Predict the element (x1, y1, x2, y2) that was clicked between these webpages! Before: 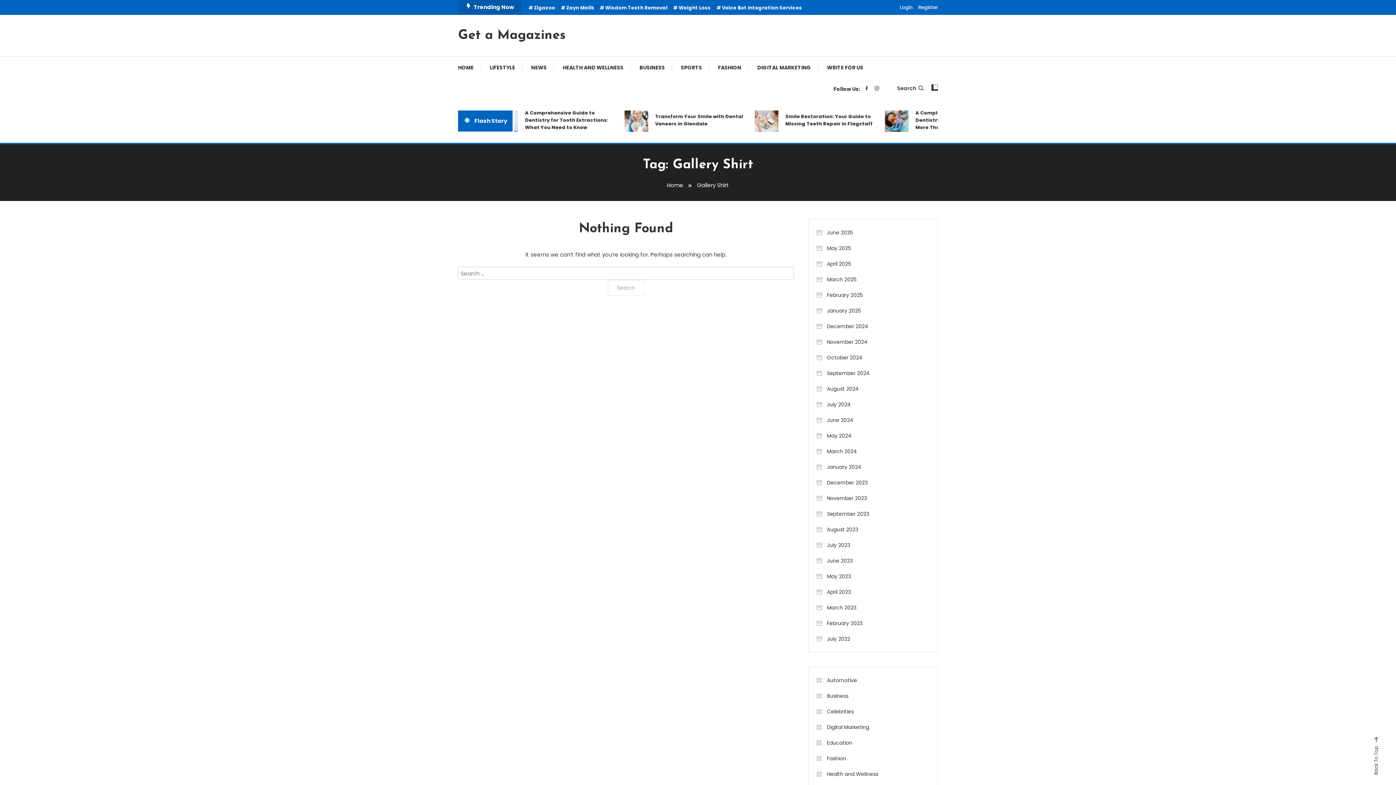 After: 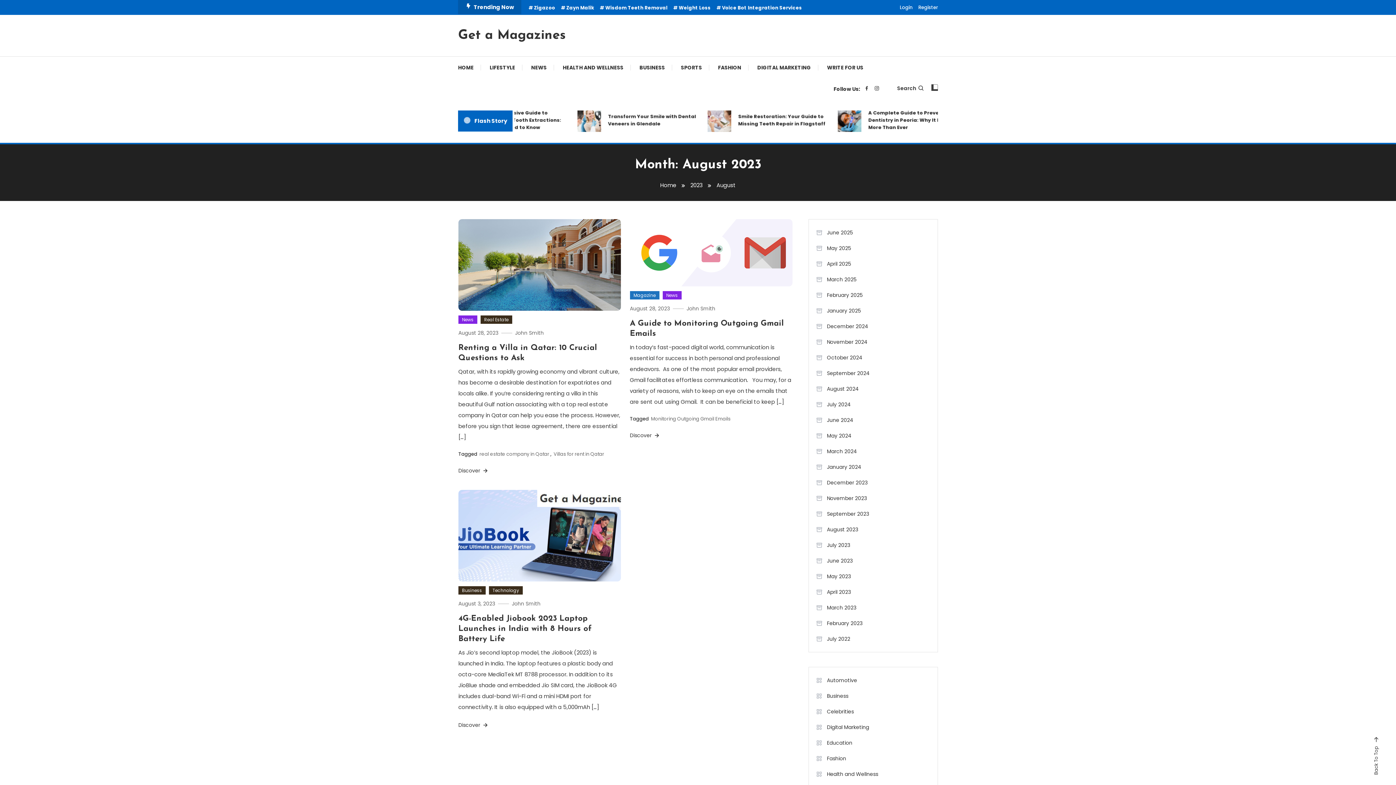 Action: label: August 2023 bbox: (816, 524, 858, 535)